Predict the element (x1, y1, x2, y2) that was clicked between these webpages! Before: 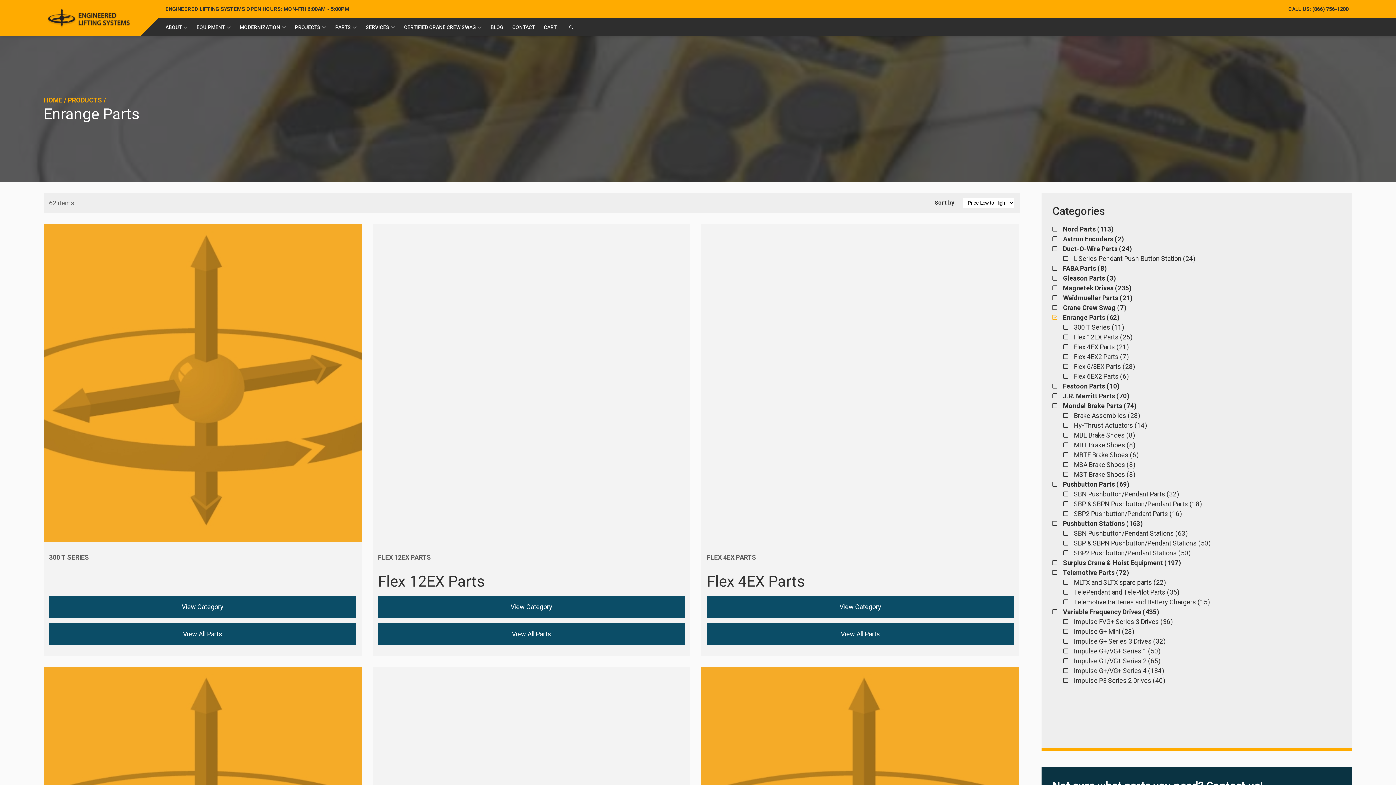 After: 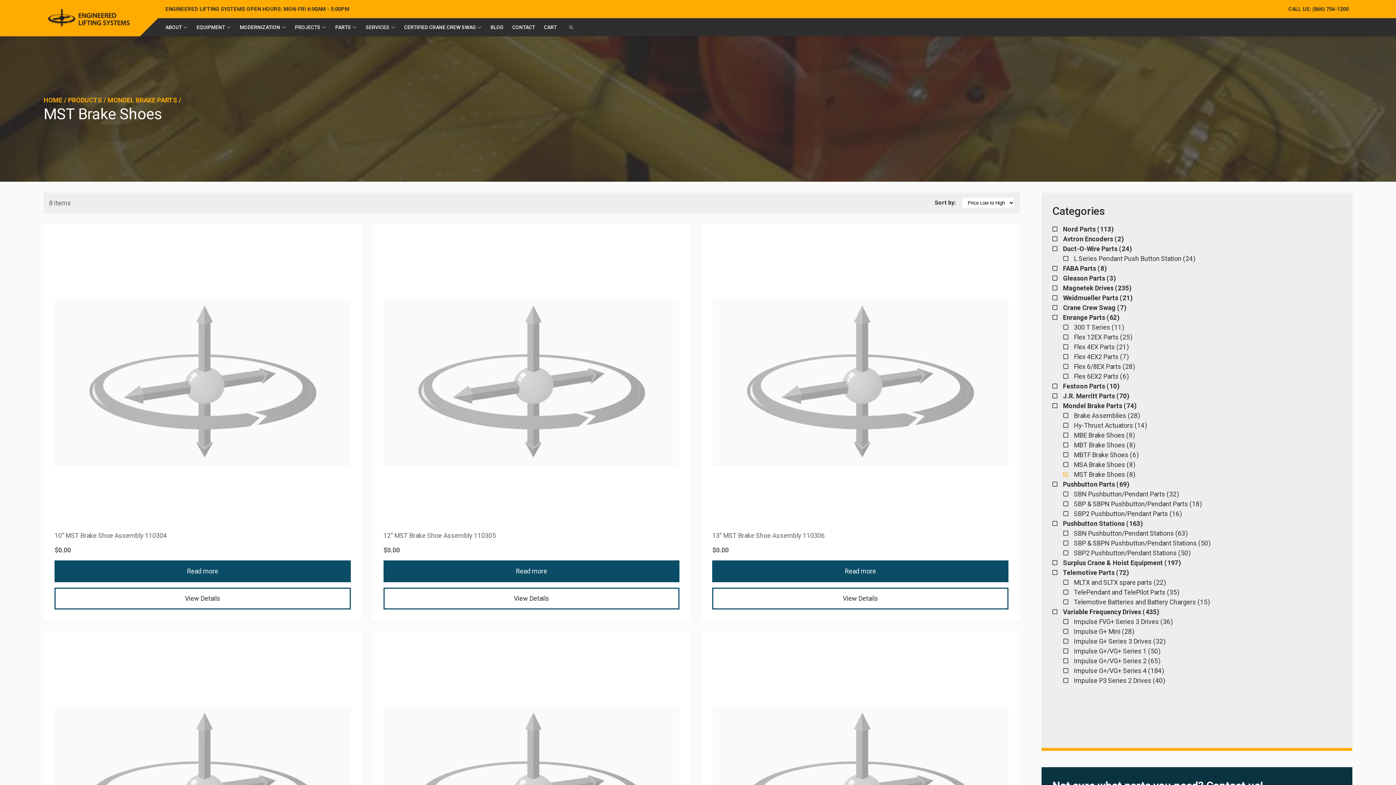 Action: label: MST Brake Shoes ( 8 ) bbox: (1063, 469, 1341, 479)